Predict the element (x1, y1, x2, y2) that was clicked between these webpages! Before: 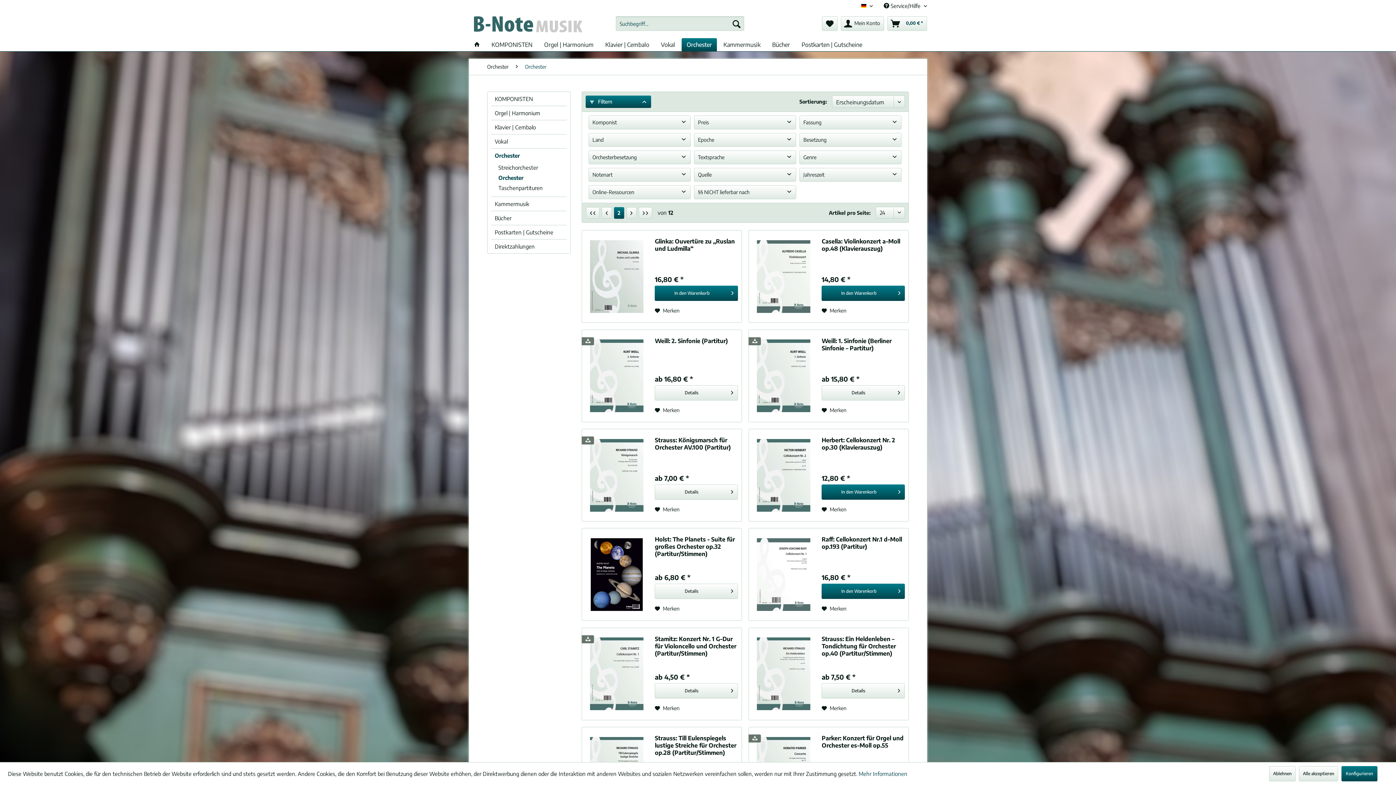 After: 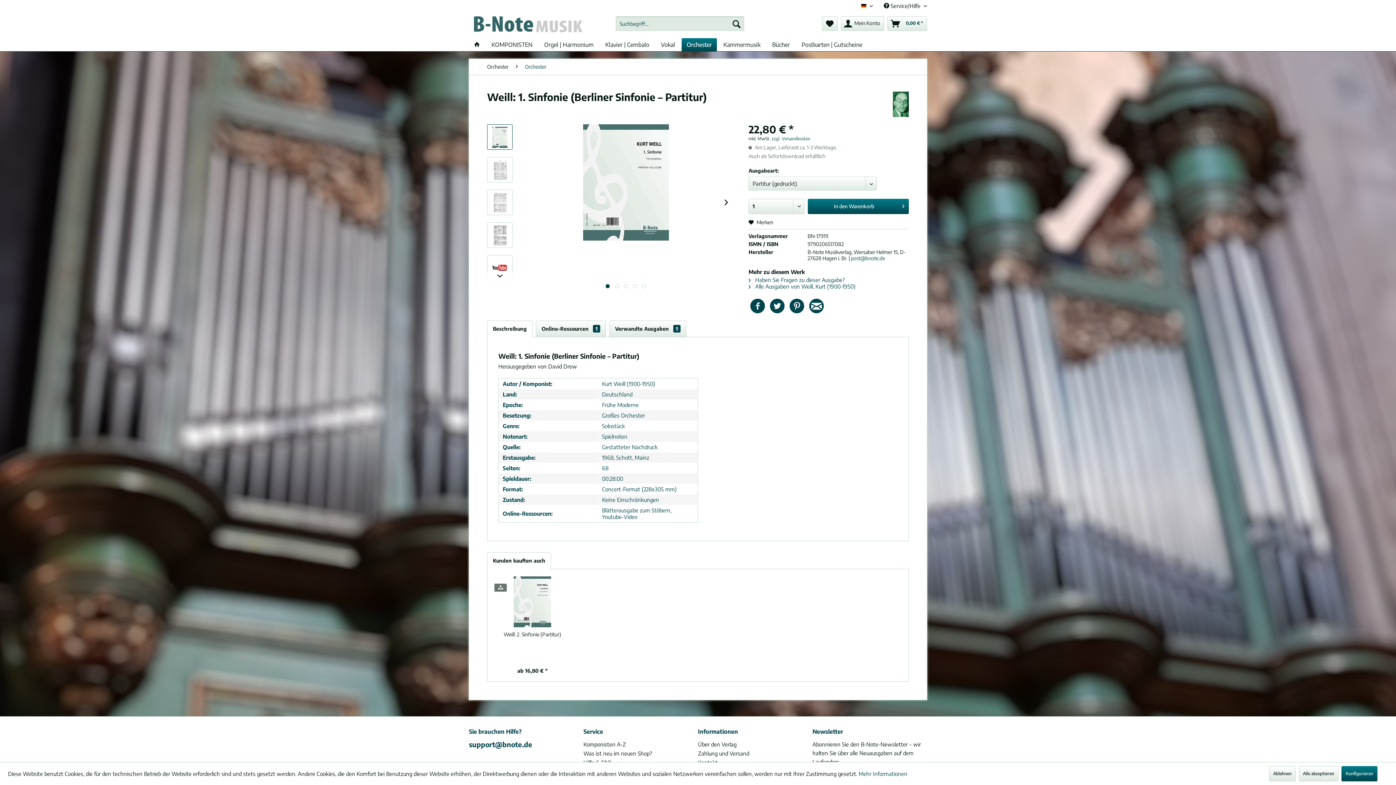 Action: label: Details bbox: (821, 385, 905, 400)